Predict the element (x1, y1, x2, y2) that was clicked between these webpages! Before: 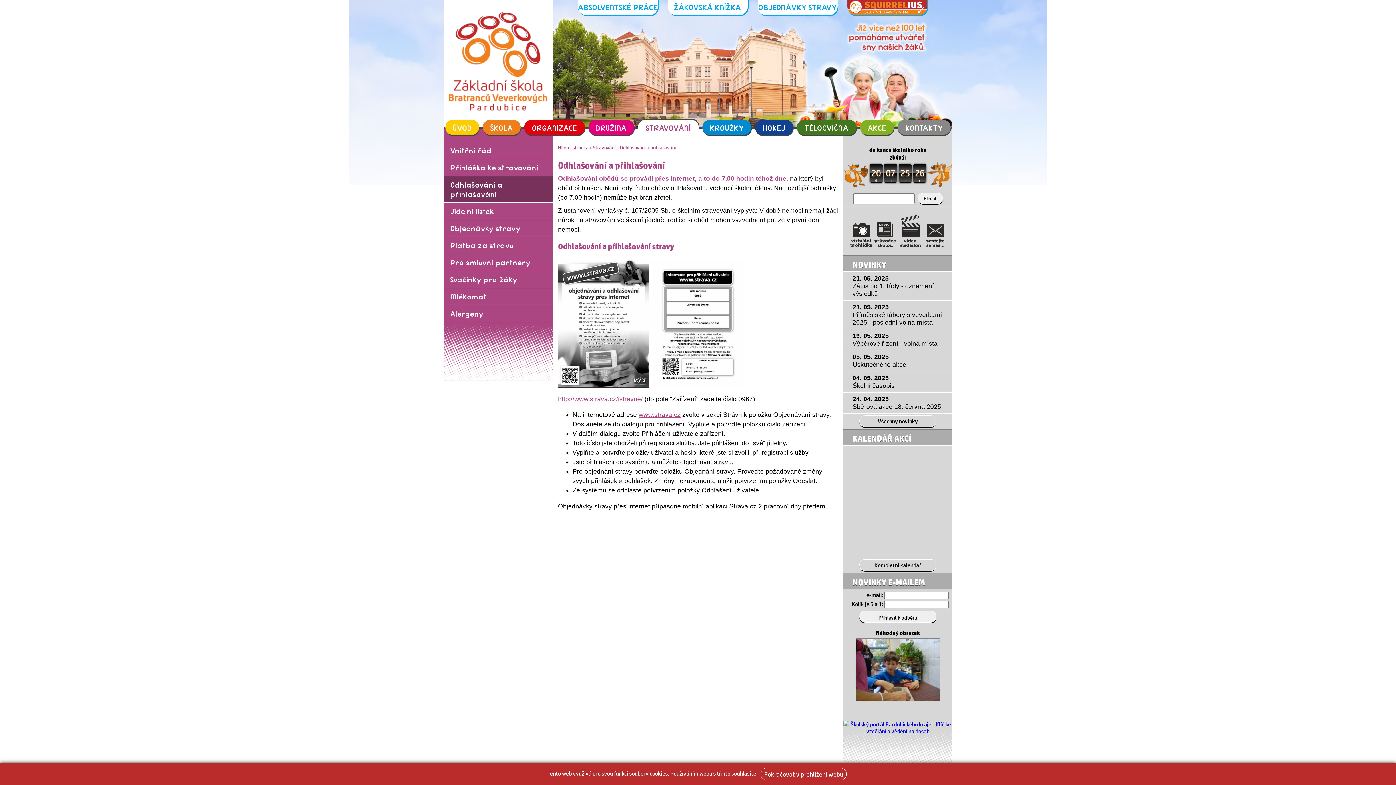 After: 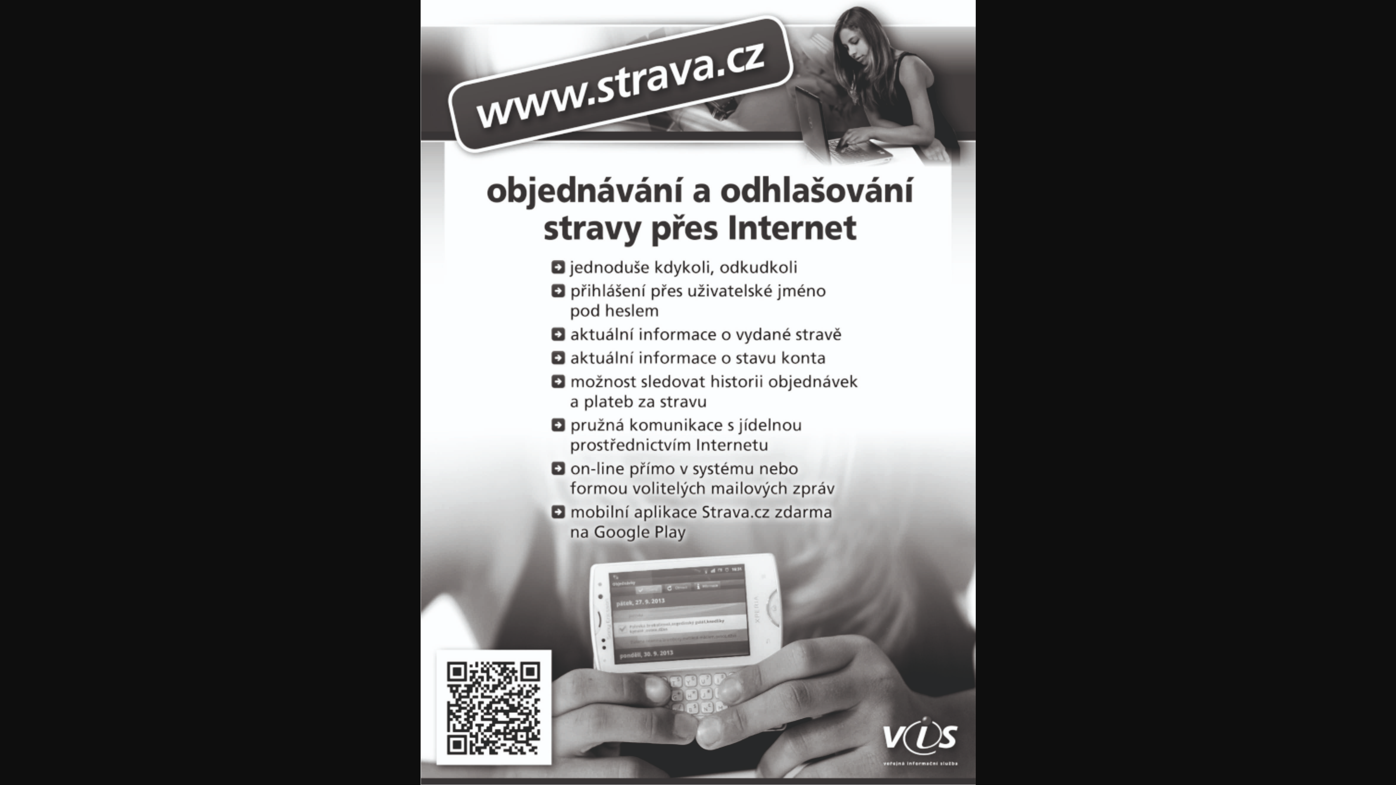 Action: bbox: (558, 382, 649, 389)